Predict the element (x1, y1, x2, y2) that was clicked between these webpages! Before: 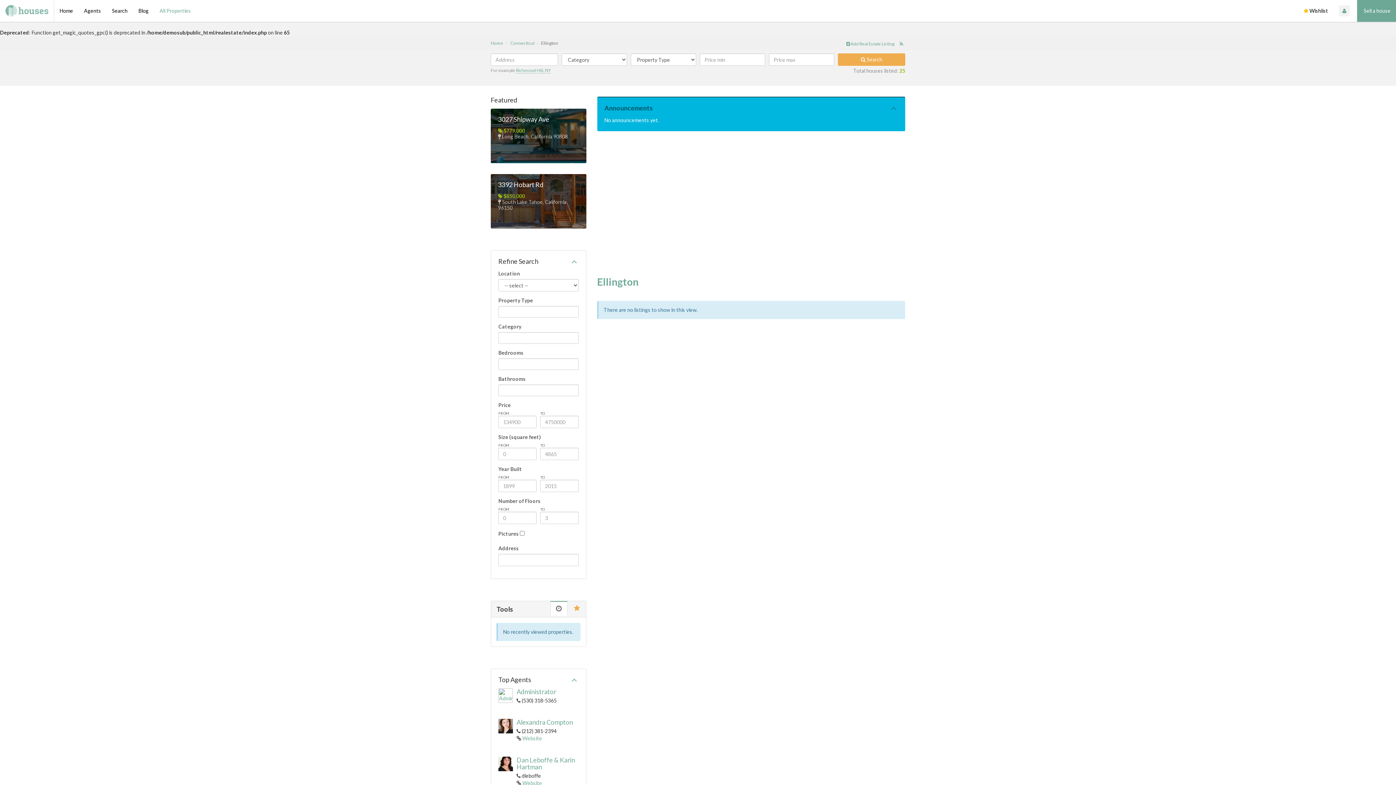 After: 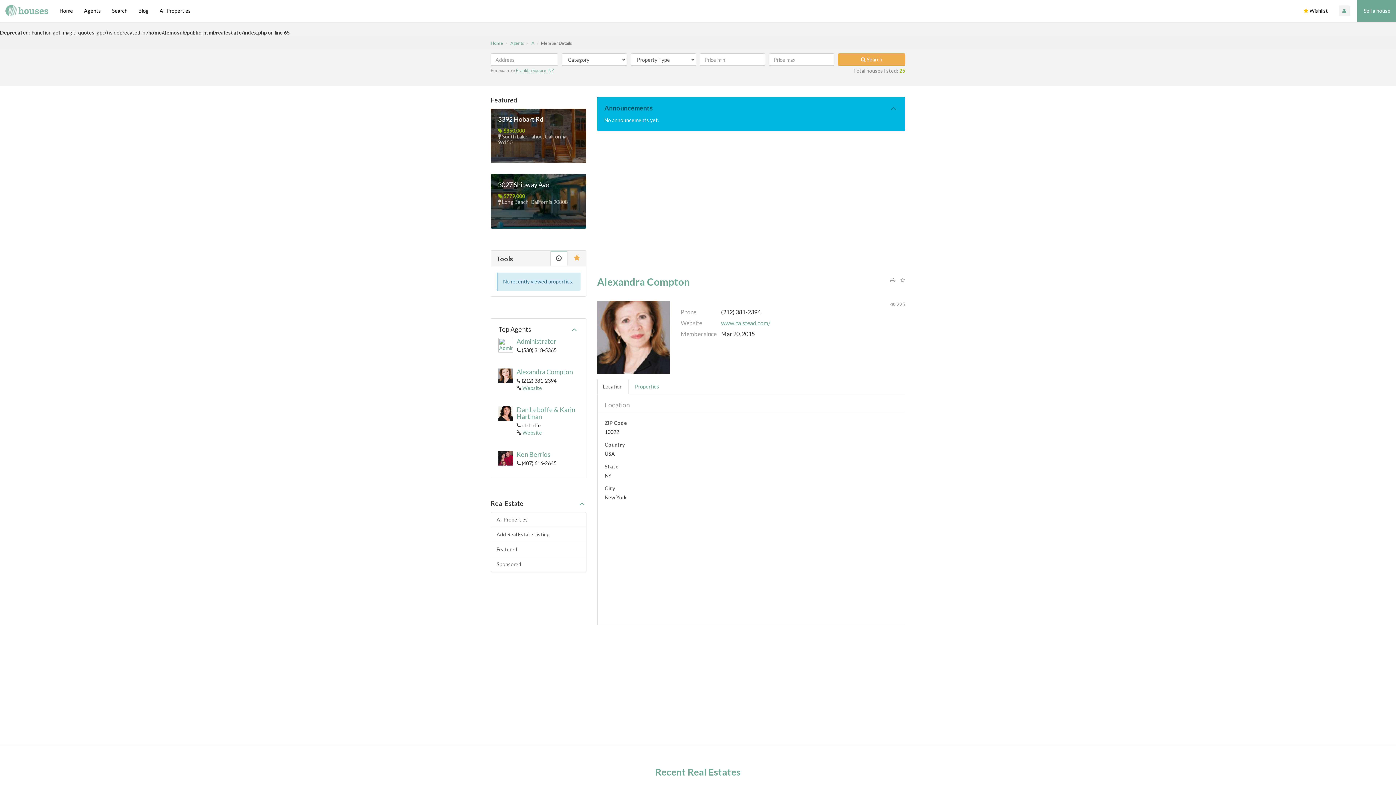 Action: bbox: (498, 719, 516, 733)